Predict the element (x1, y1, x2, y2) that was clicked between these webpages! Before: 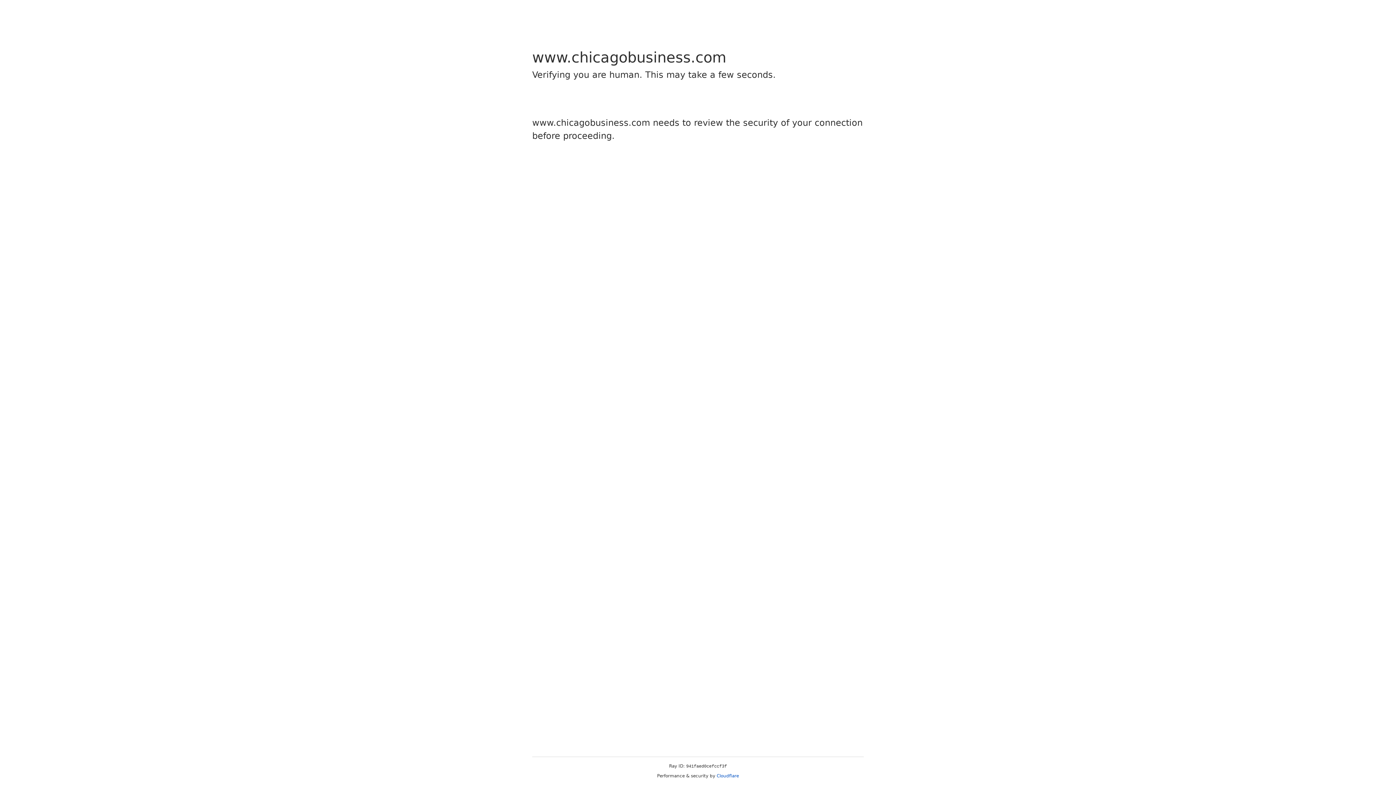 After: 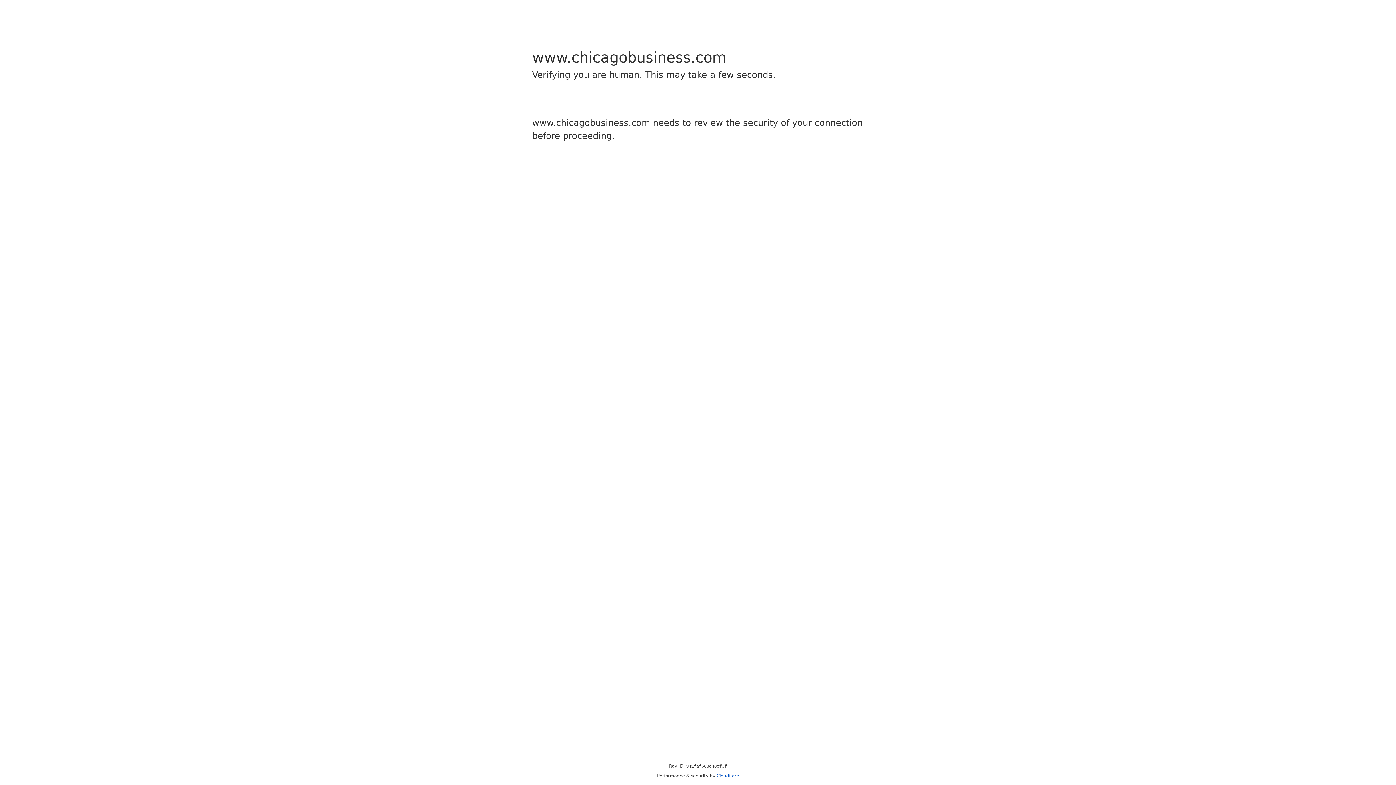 Action: bbox: (716, 773, 739, 778) label: Cloudflare